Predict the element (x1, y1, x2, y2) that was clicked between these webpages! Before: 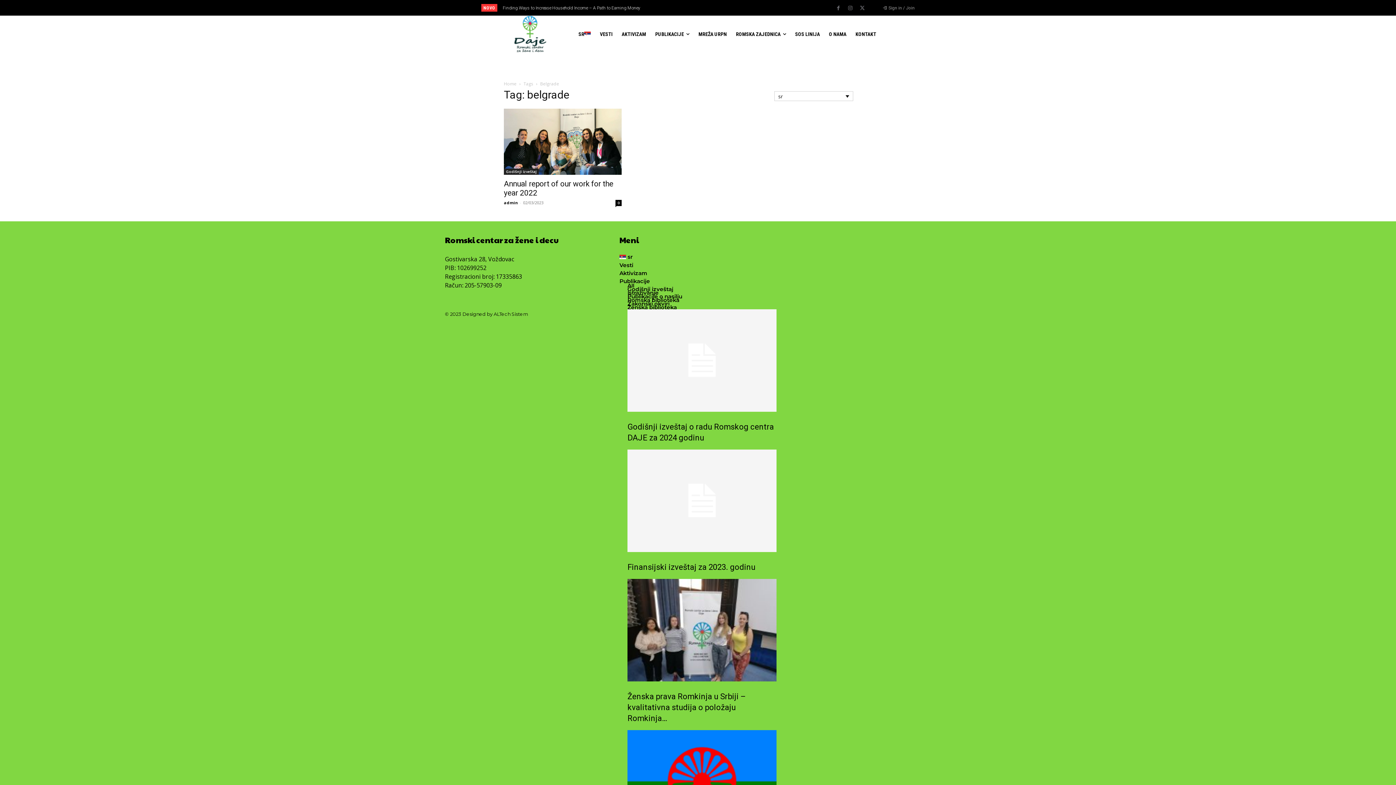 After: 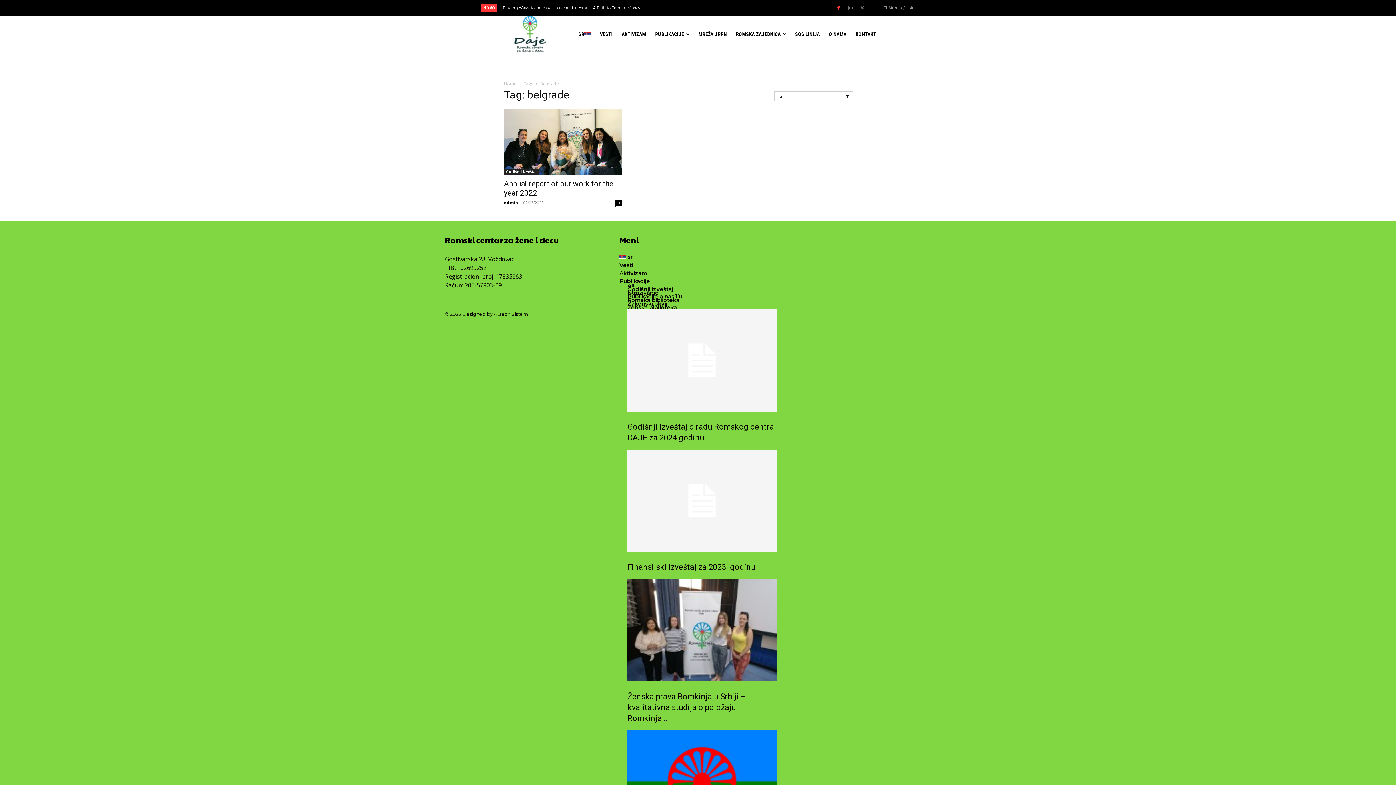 Action: bbox: (833, 3, 843, 13)